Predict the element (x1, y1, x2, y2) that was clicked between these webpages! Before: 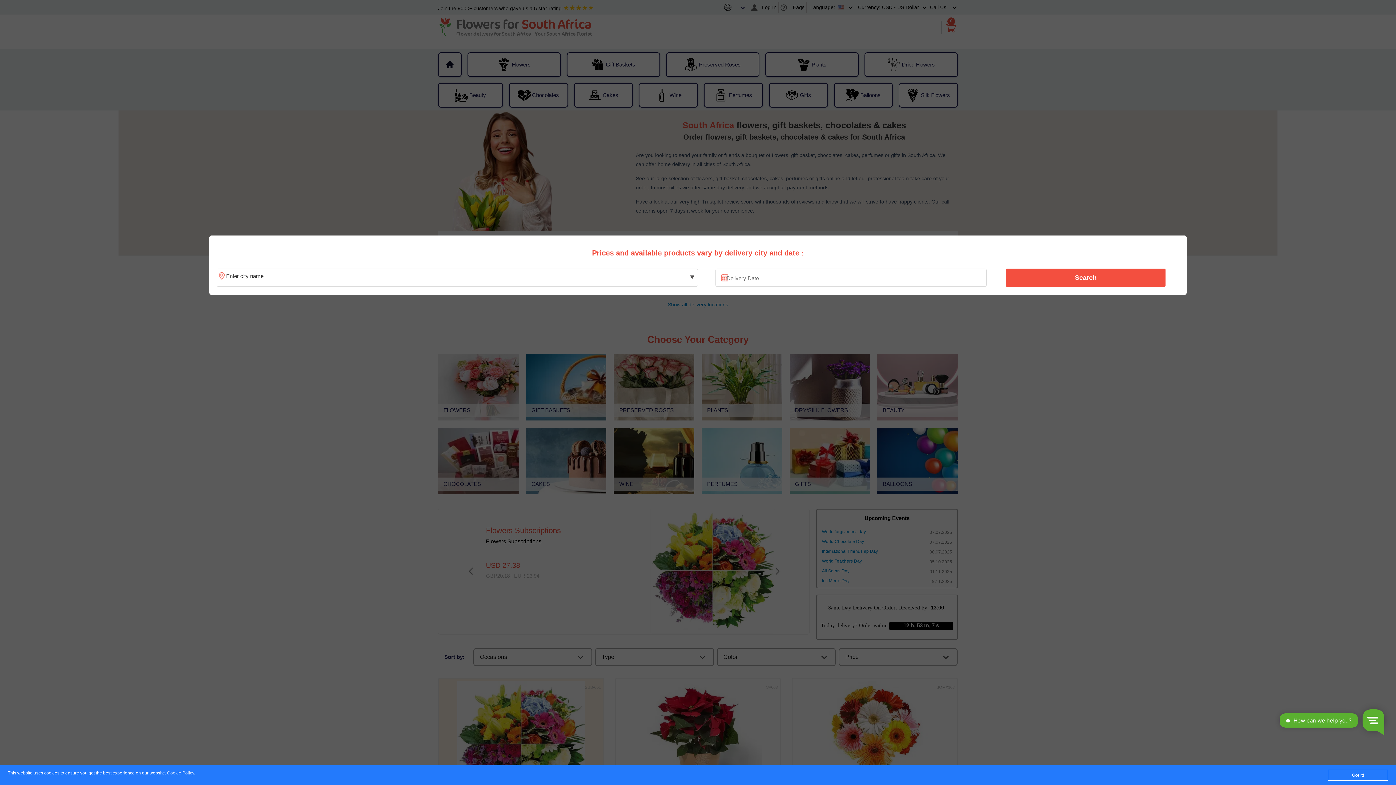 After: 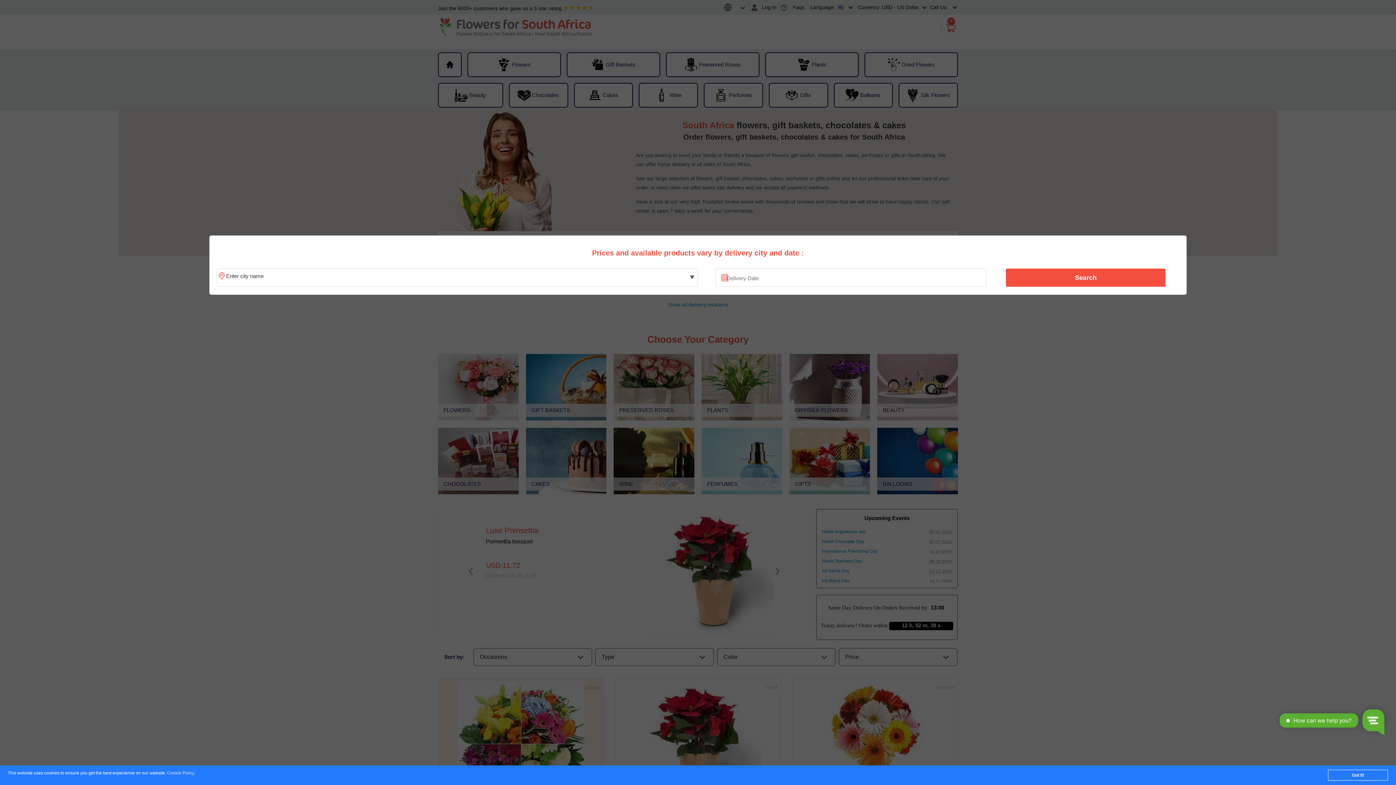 Action: bbox: (167, 771, 194, 776) label: Cookie Policy